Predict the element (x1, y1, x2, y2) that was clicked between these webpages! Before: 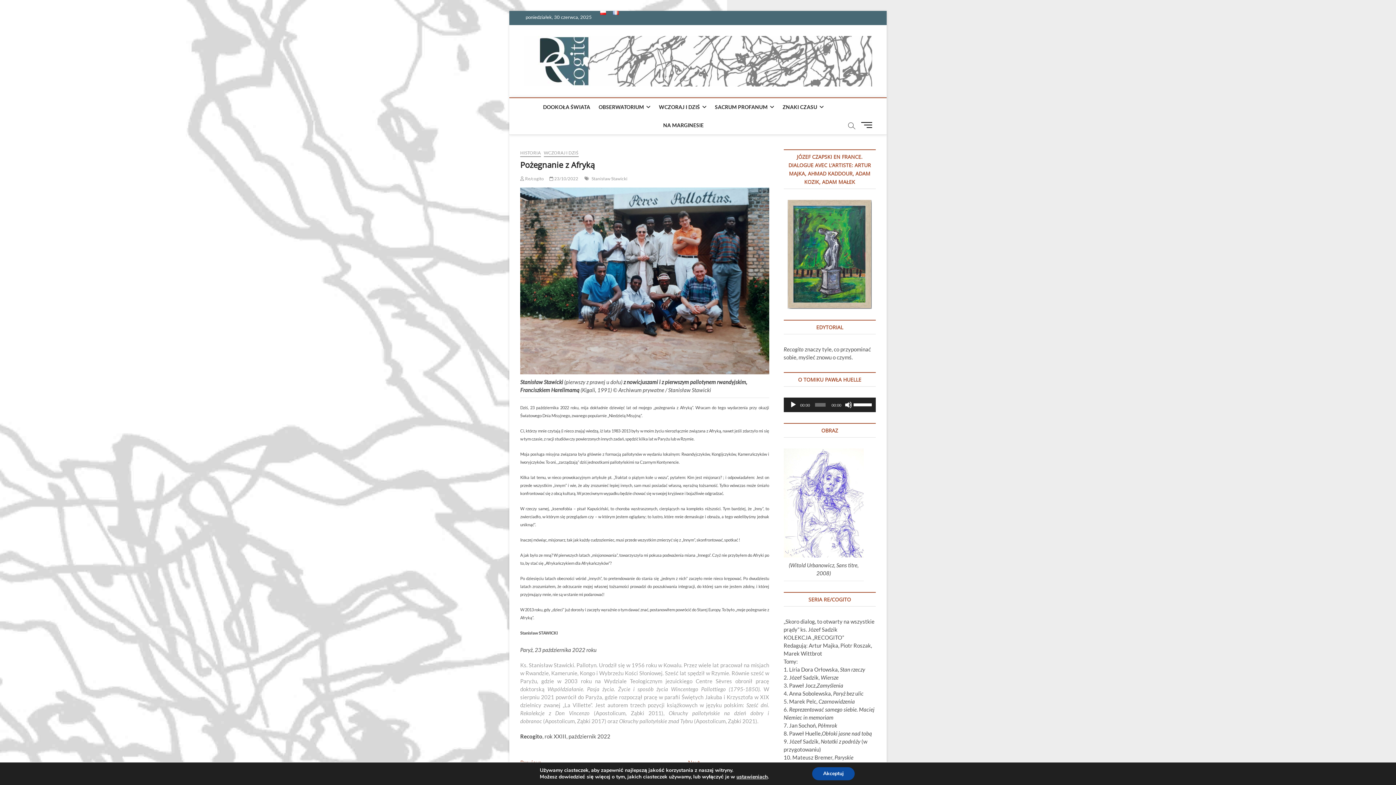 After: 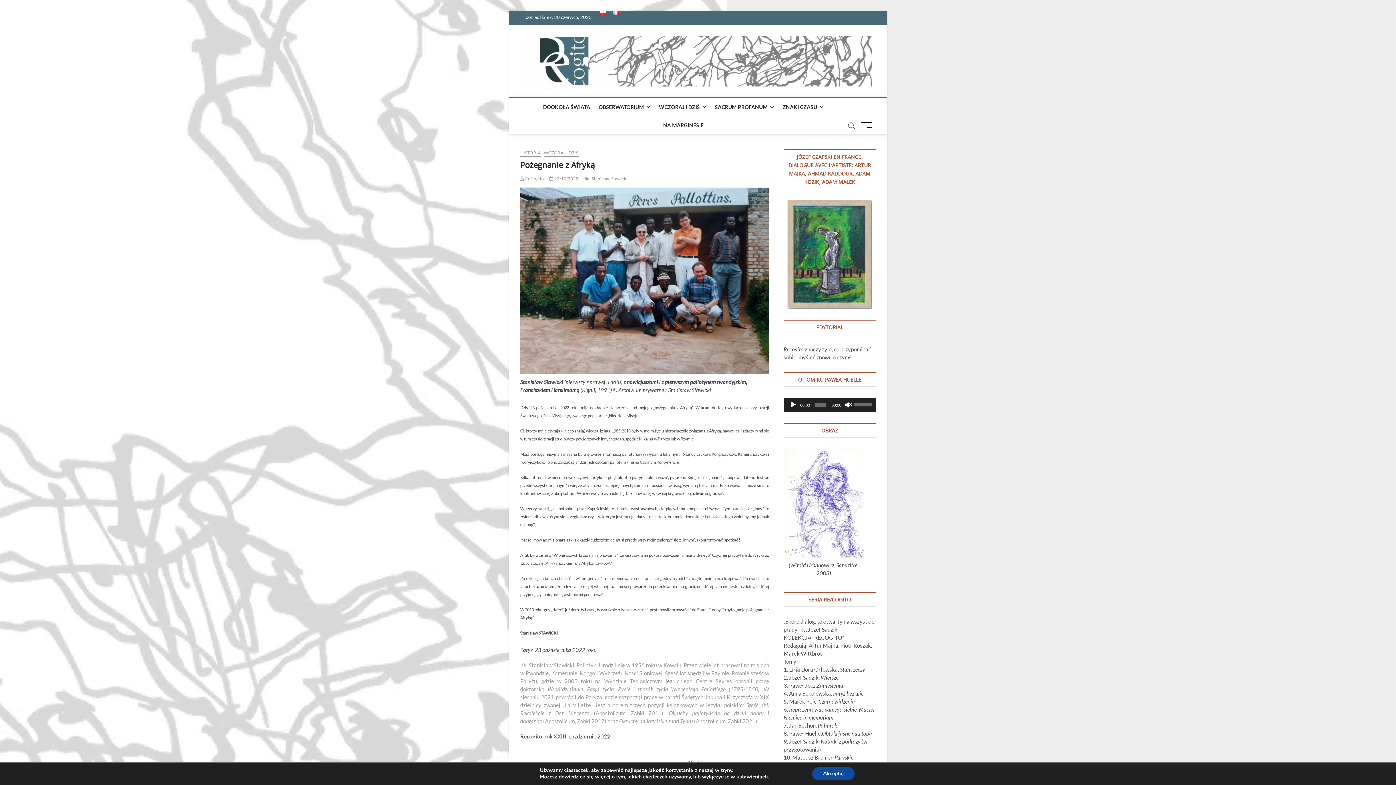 Action: label: Wycisz bbox: (845, 401, 852, 408)